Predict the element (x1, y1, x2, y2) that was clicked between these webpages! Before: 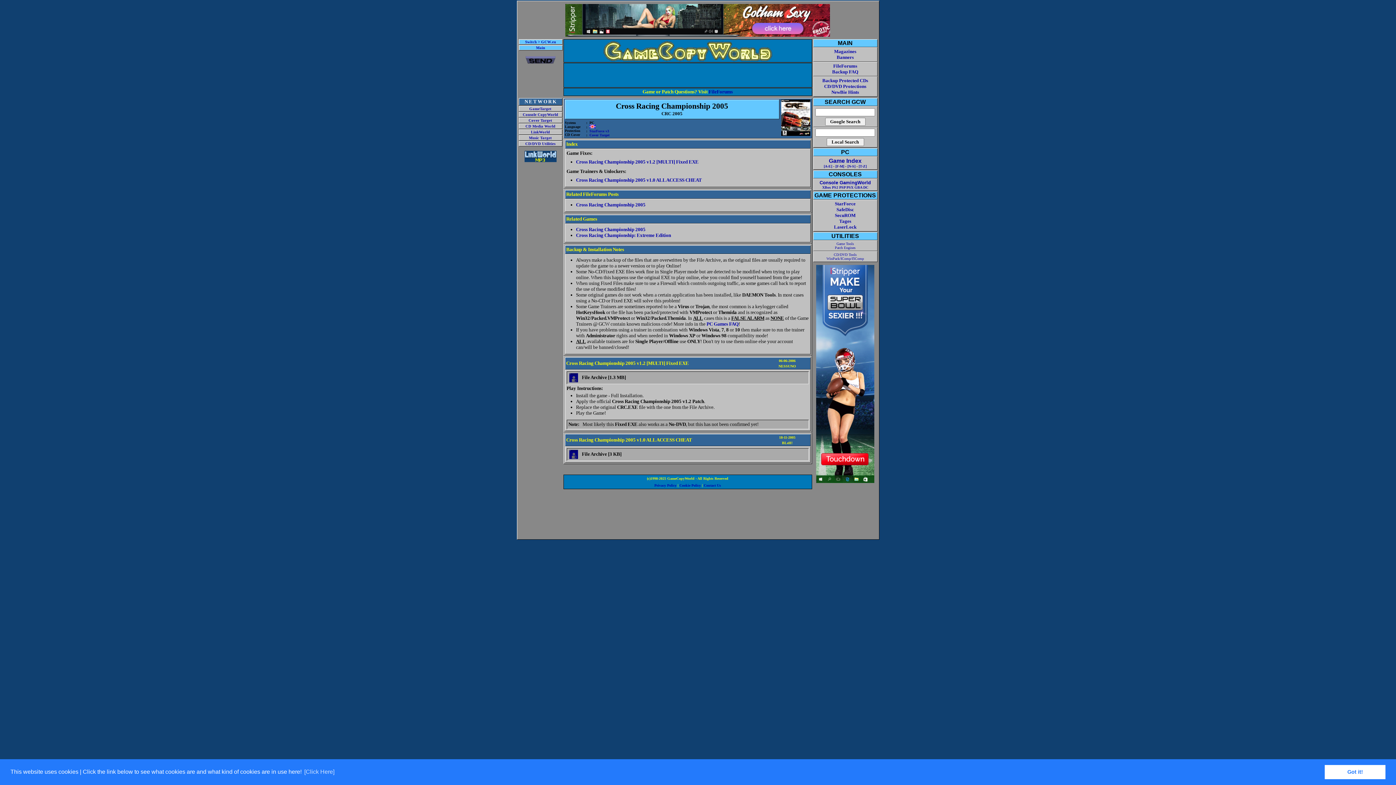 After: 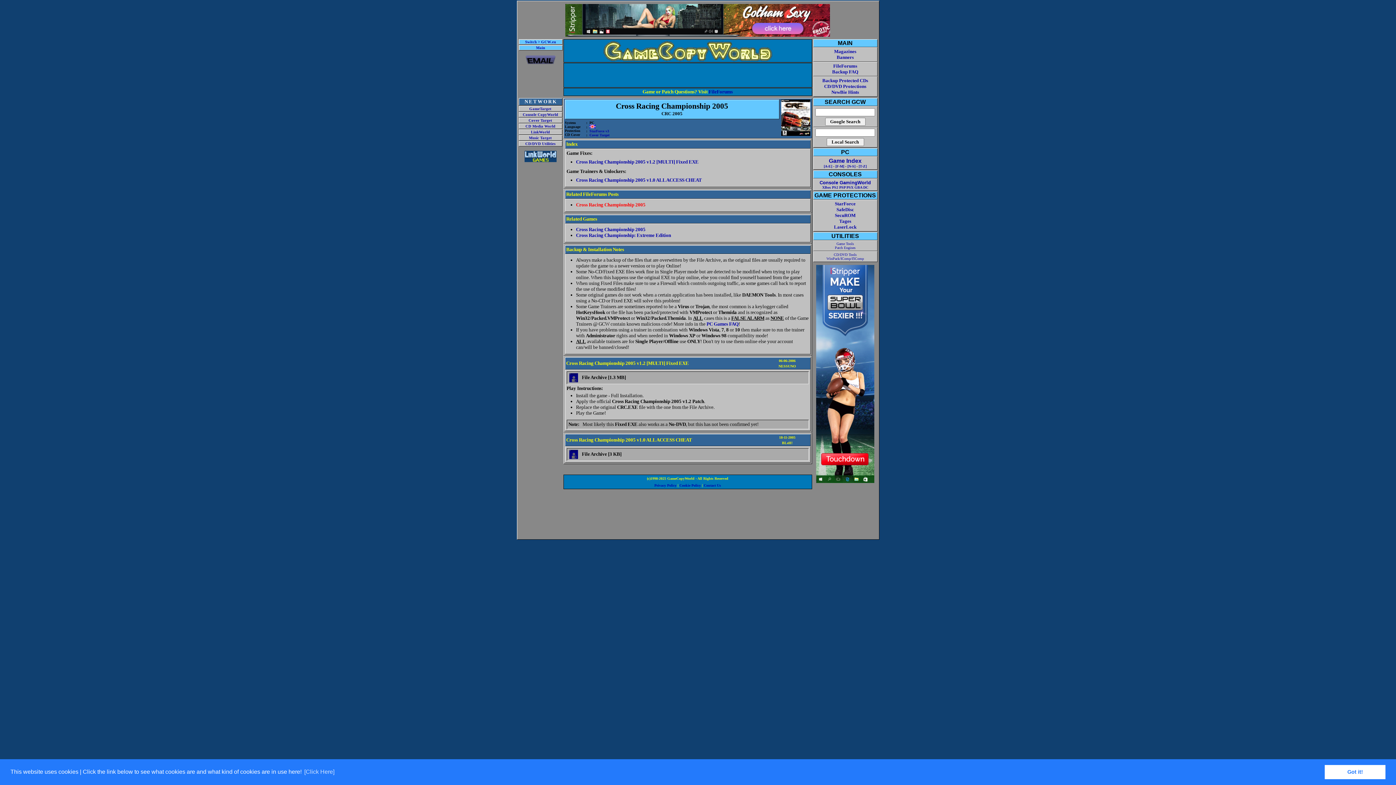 Action: bbox: (576, 202, 645, 207) label: Cross Racing Championship 2005